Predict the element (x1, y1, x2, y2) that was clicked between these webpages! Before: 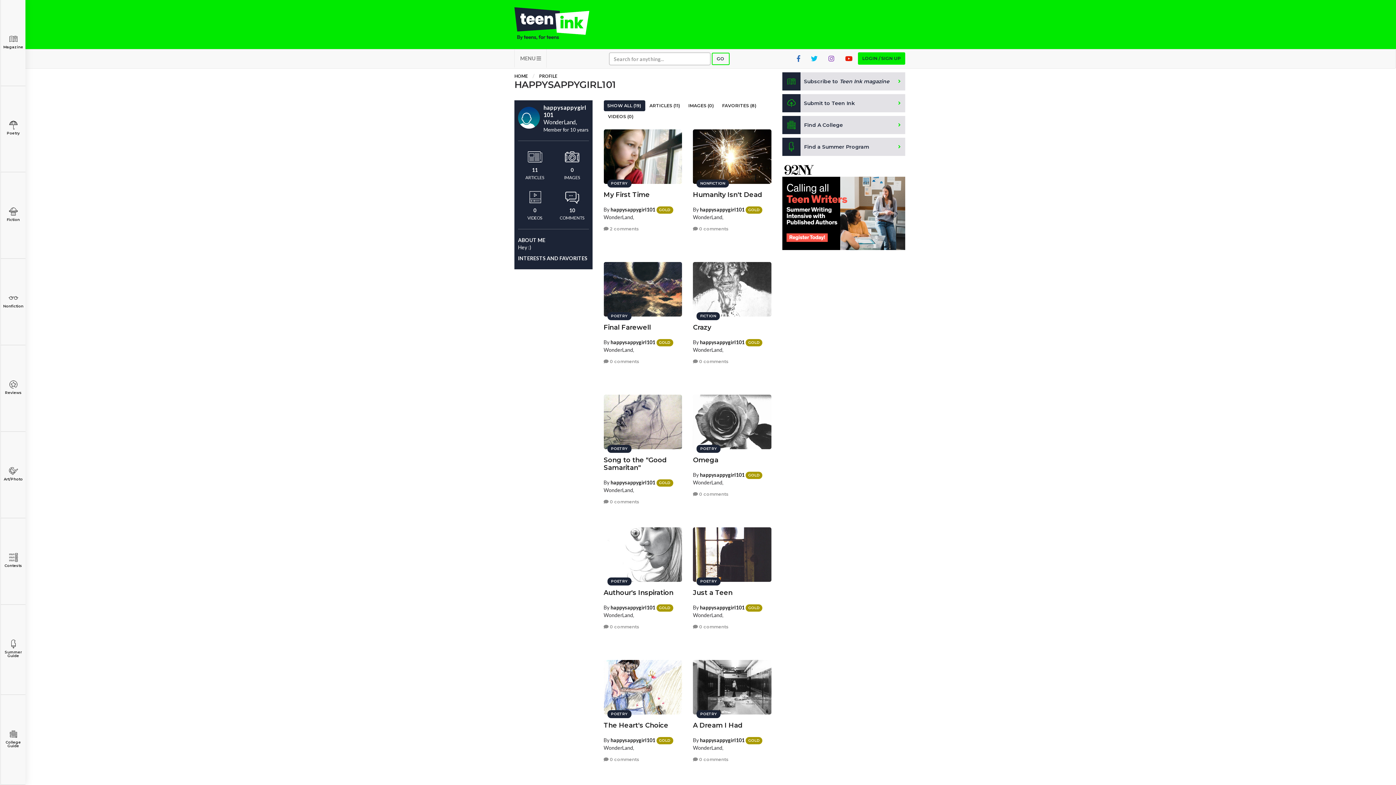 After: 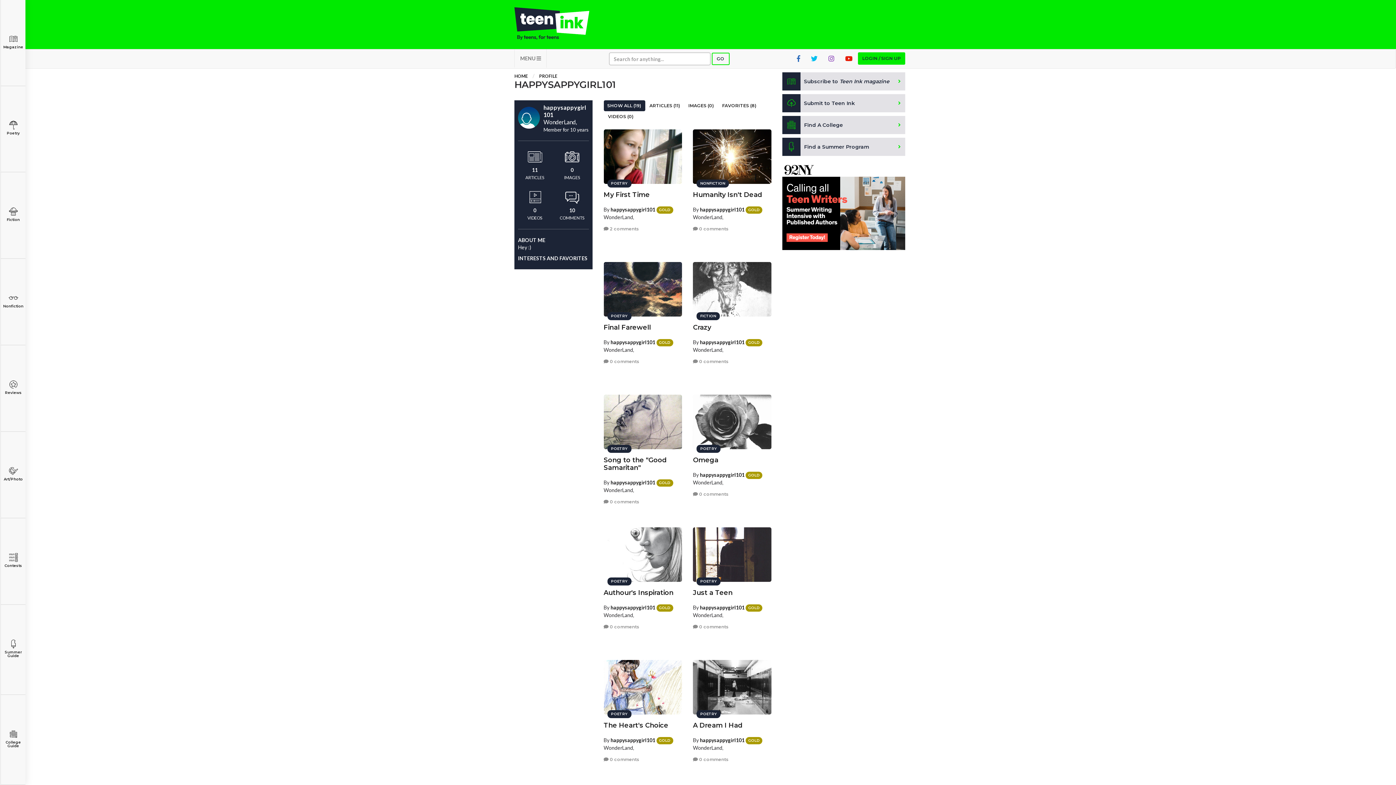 Action: bbox: (539, 73, 557, 78) label: PROFILE